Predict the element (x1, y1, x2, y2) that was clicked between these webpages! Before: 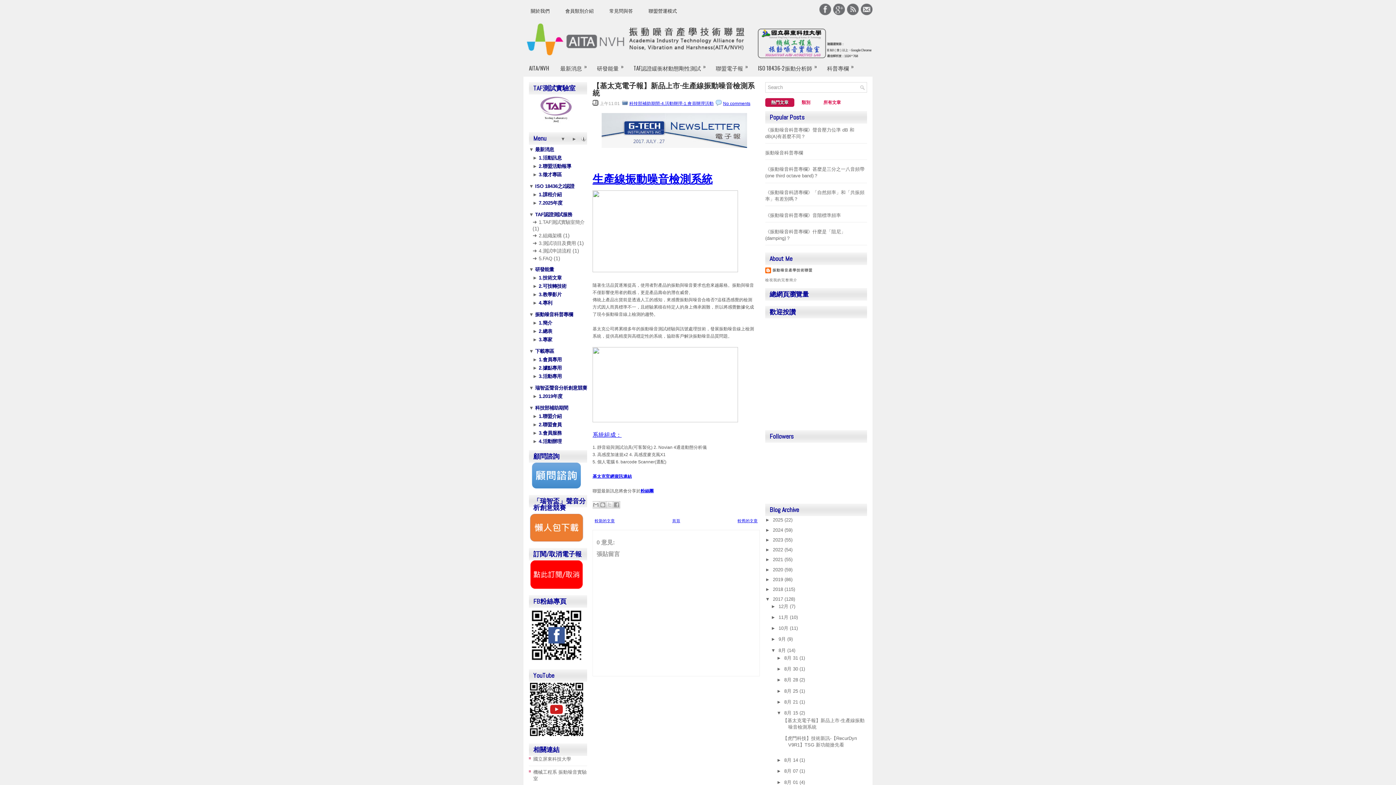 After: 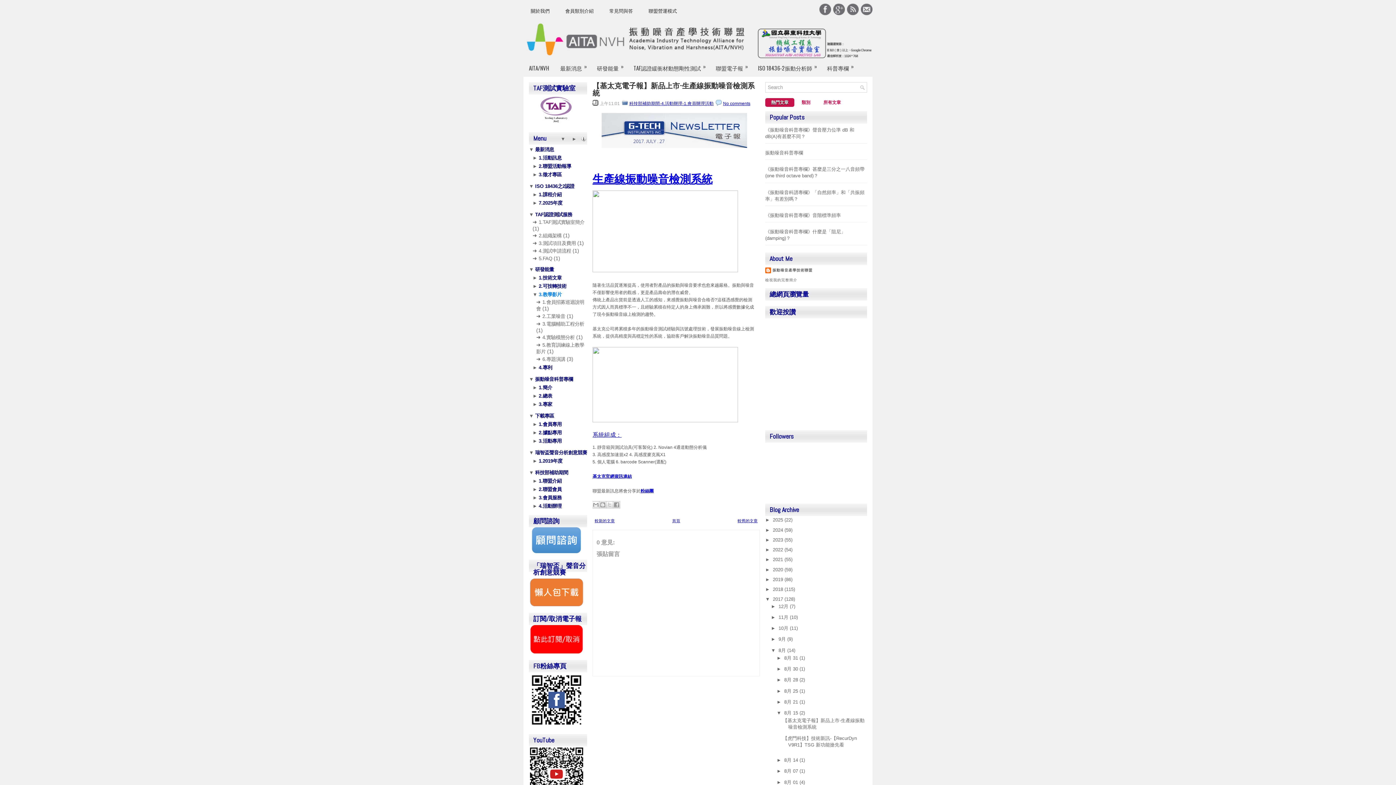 Action: label:  3.教學影片 bbox: (537, 292, 561, 297)